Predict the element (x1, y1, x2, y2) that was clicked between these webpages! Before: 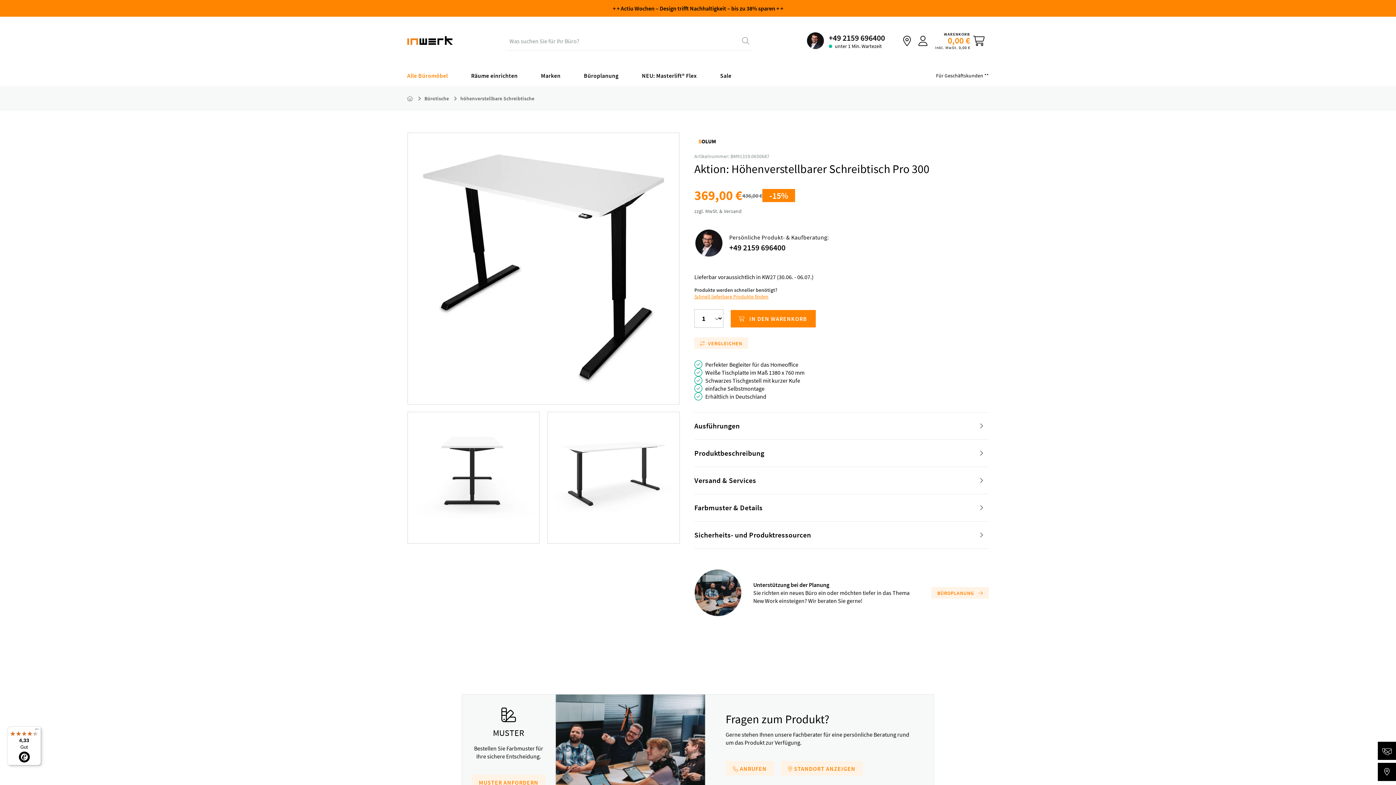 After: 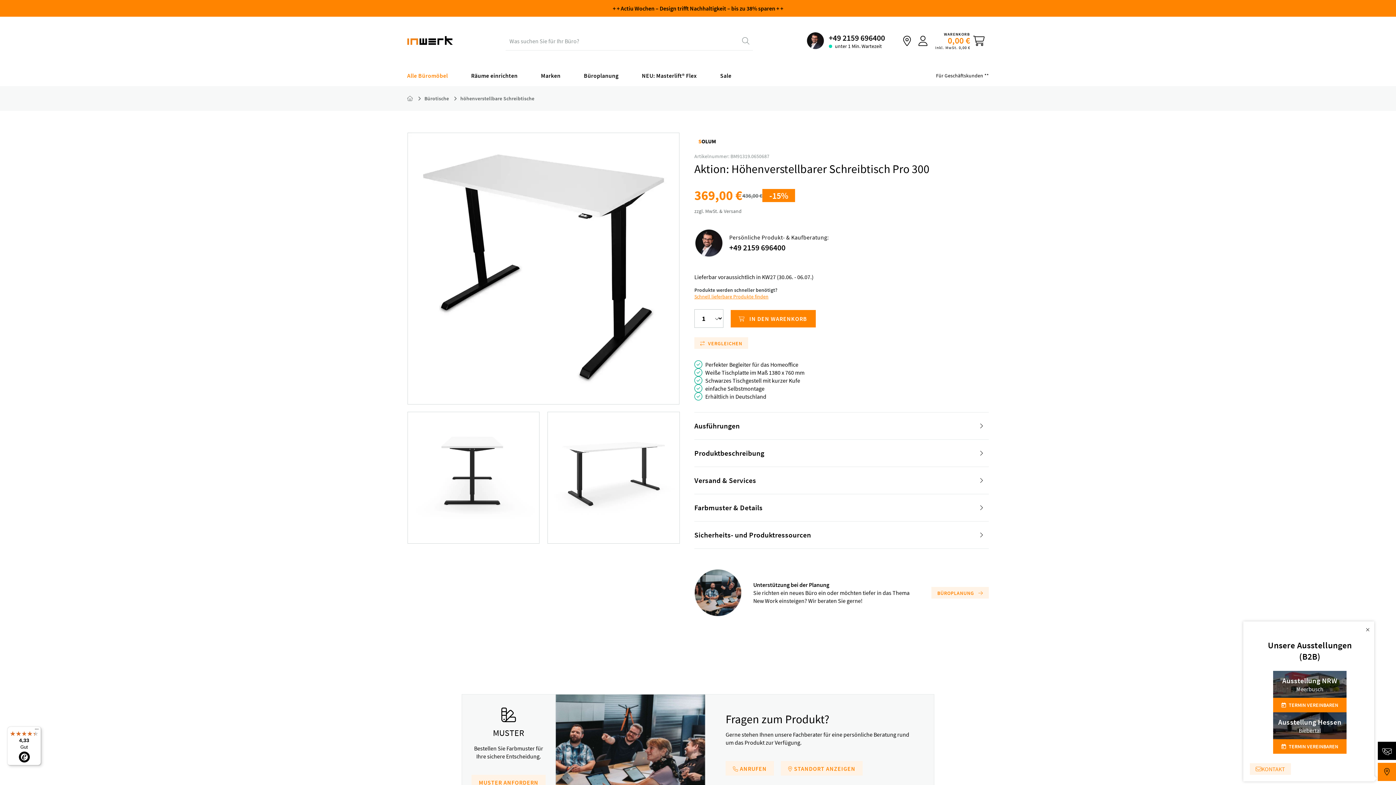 Action: label:  STANDORT ANZEIGEN bbox: (781, 761, 862, 776)